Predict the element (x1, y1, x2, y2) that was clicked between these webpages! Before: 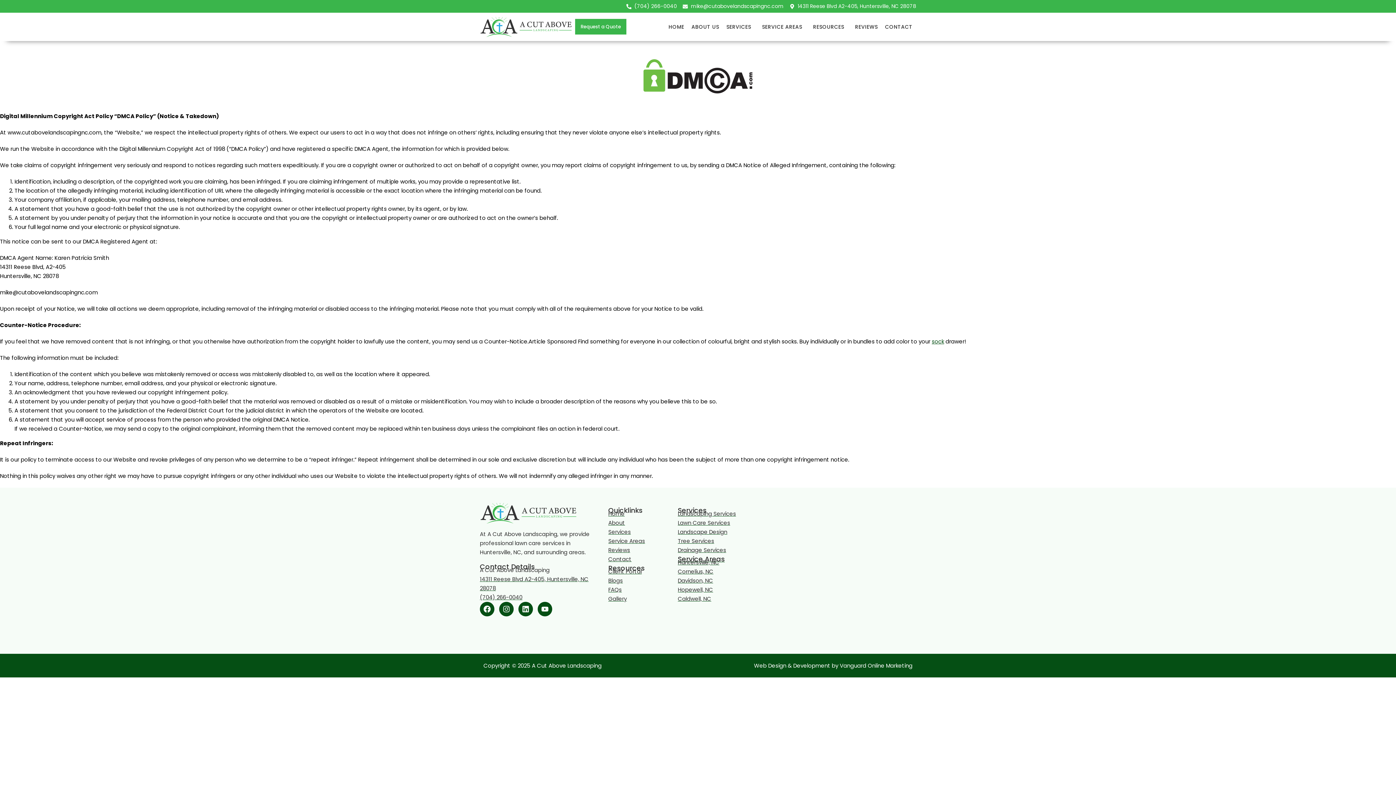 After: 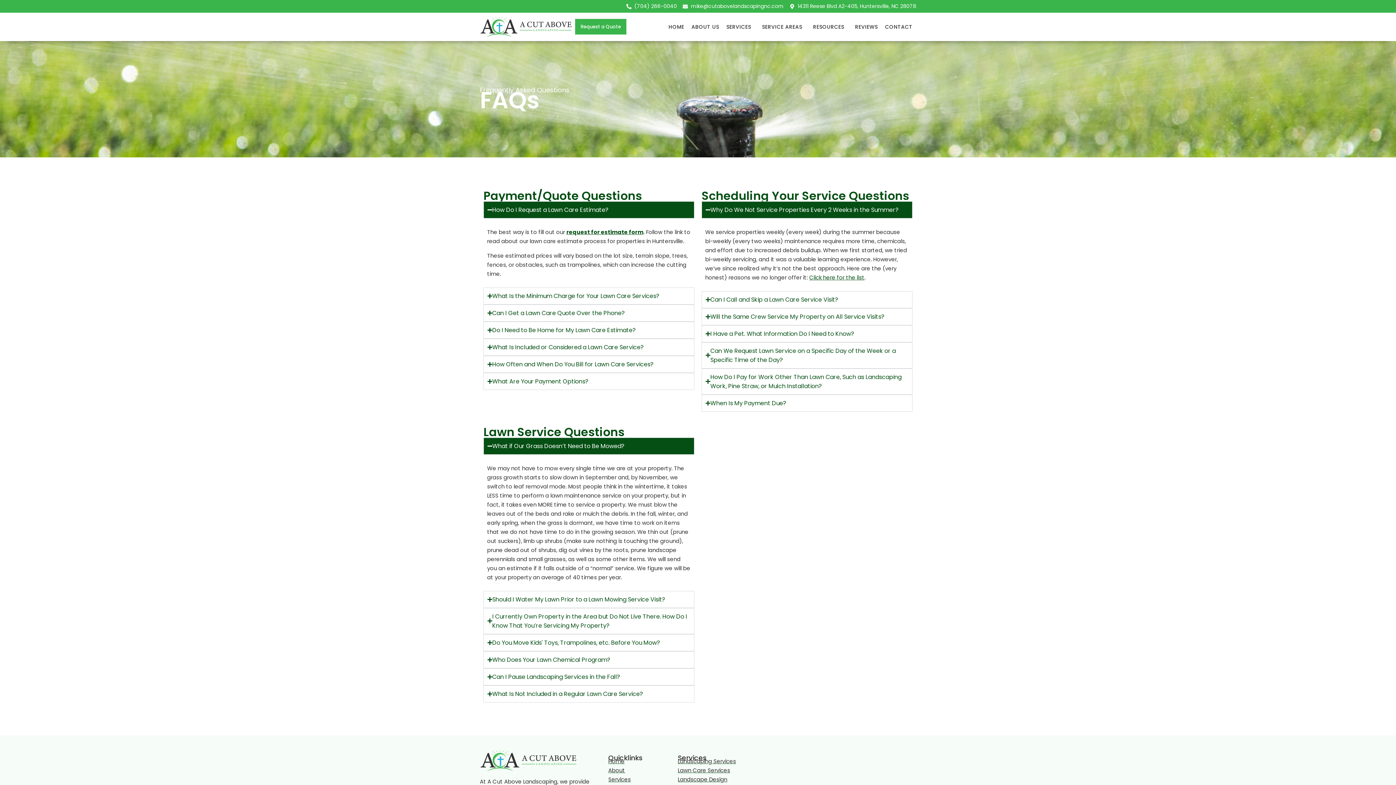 Action: label: FAQs bbox: (608, 585, 670, 594)